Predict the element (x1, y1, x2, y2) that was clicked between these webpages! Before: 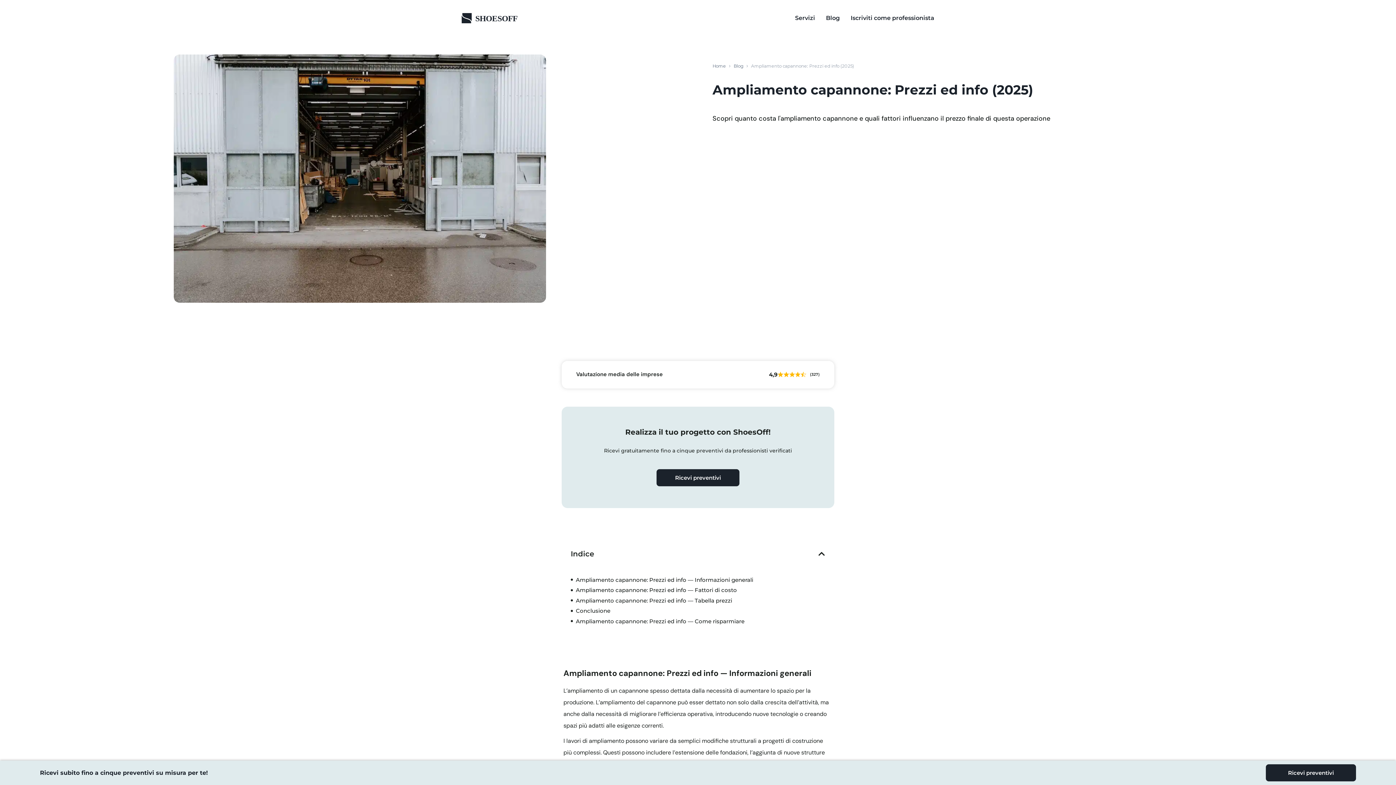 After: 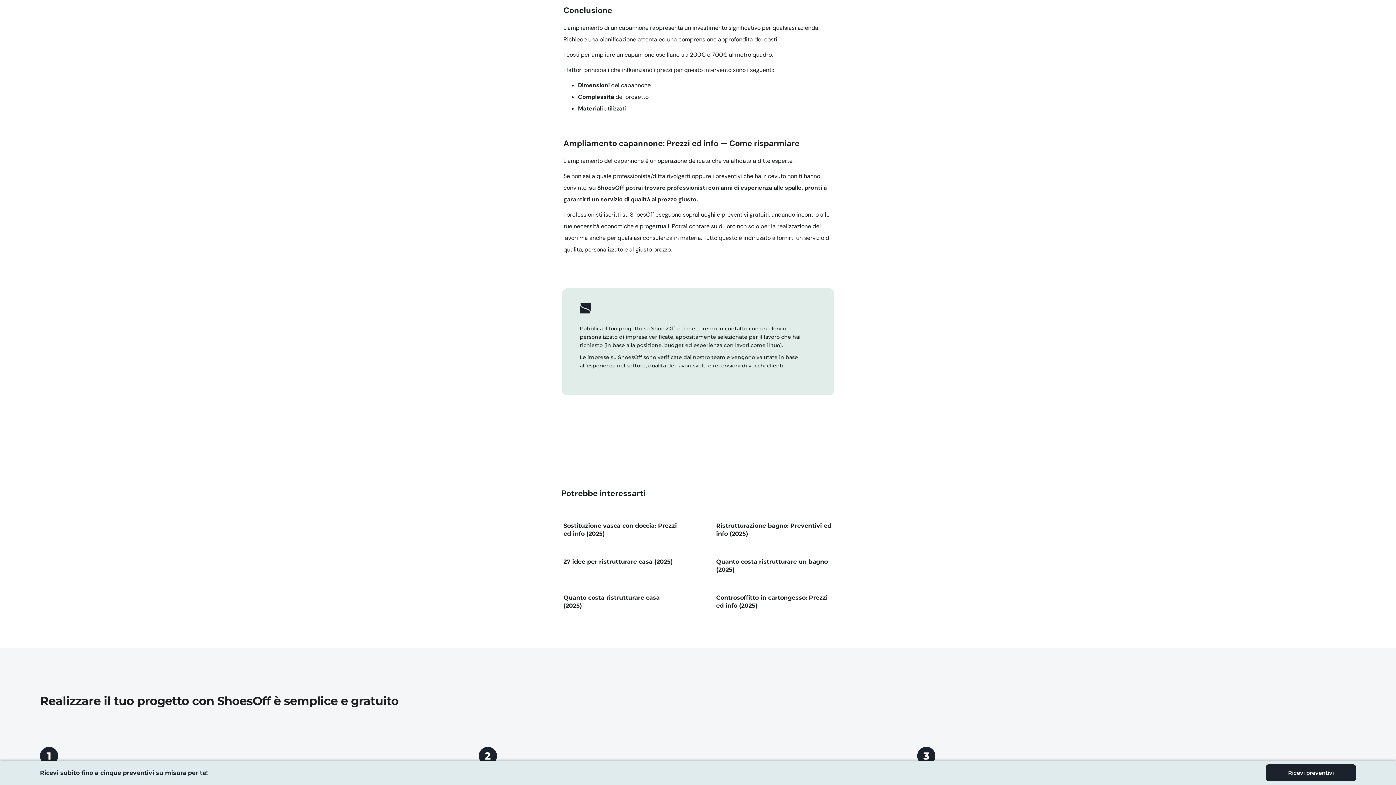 Action: label: Conclusione bbox: (576, 607, 610, 615)